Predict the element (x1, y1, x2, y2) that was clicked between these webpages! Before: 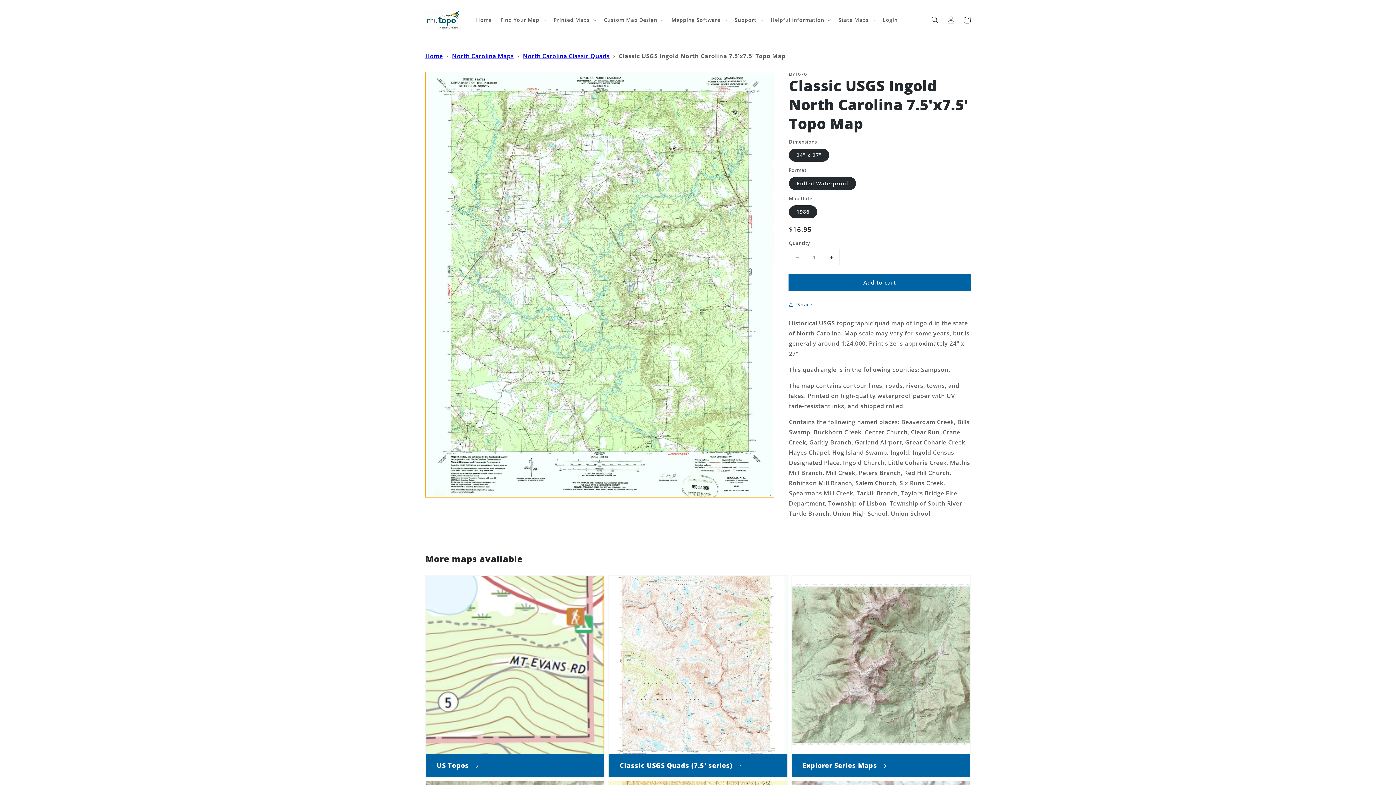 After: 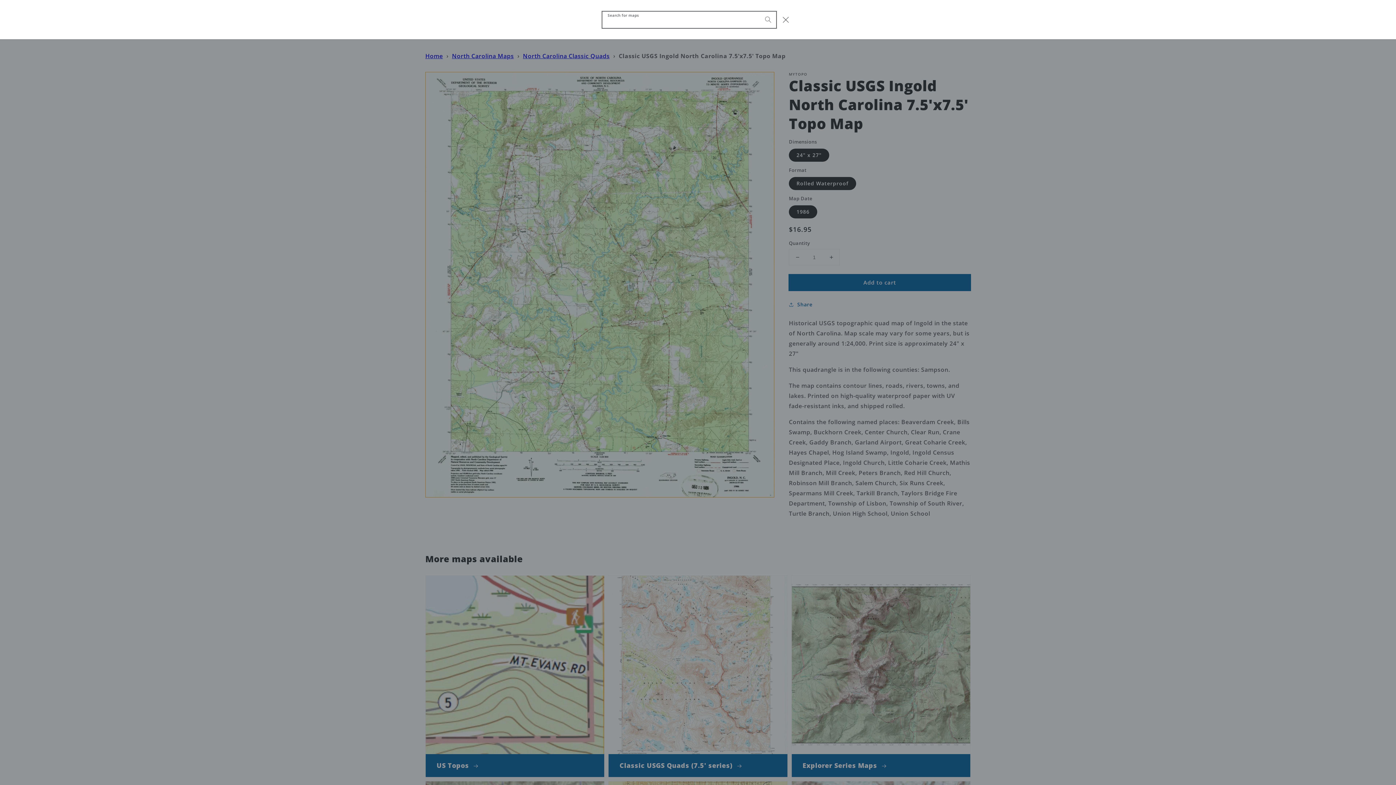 Action: label: Search for maps bbox: (927, 11, 943, 27)